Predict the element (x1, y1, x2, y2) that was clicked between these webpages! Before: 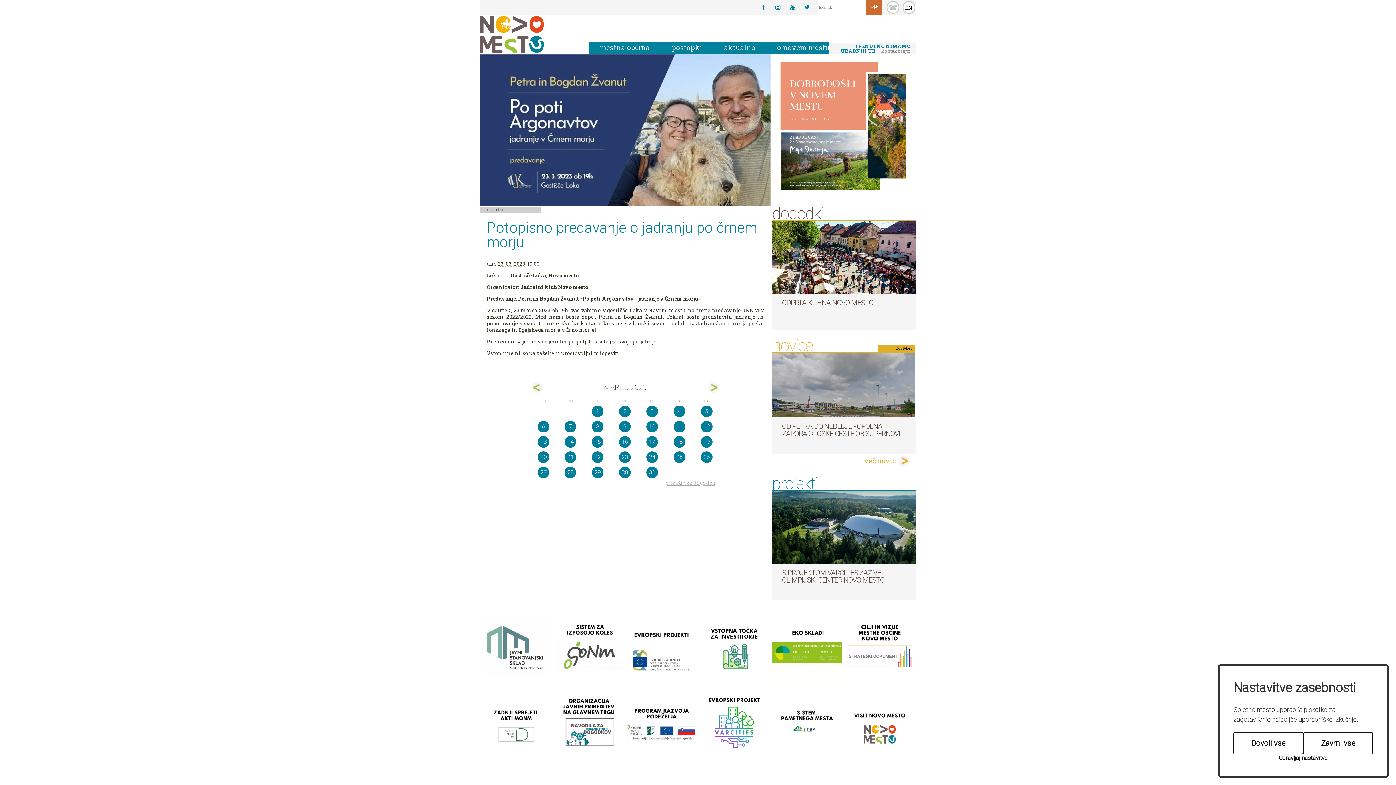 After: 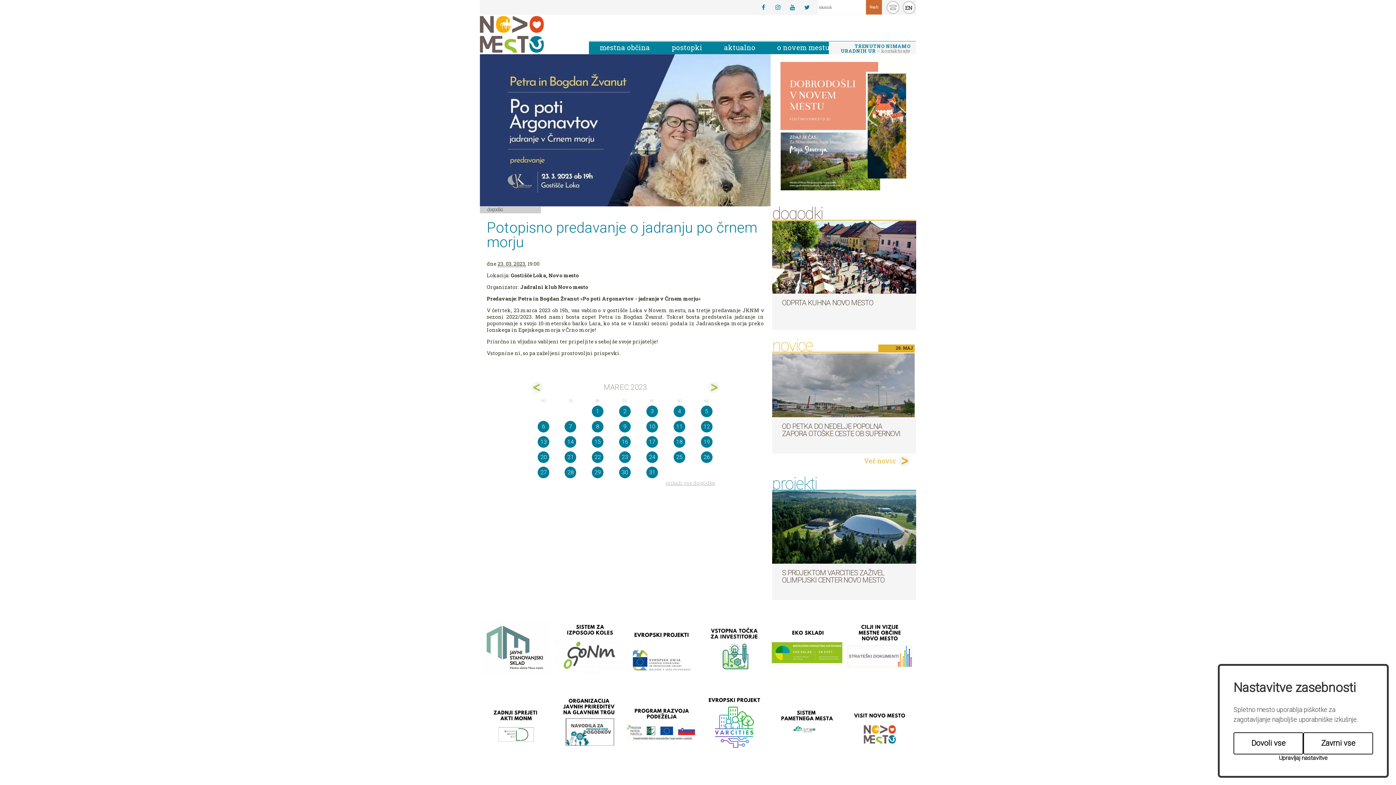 Action: bbox: (843, 686, 916, 761)